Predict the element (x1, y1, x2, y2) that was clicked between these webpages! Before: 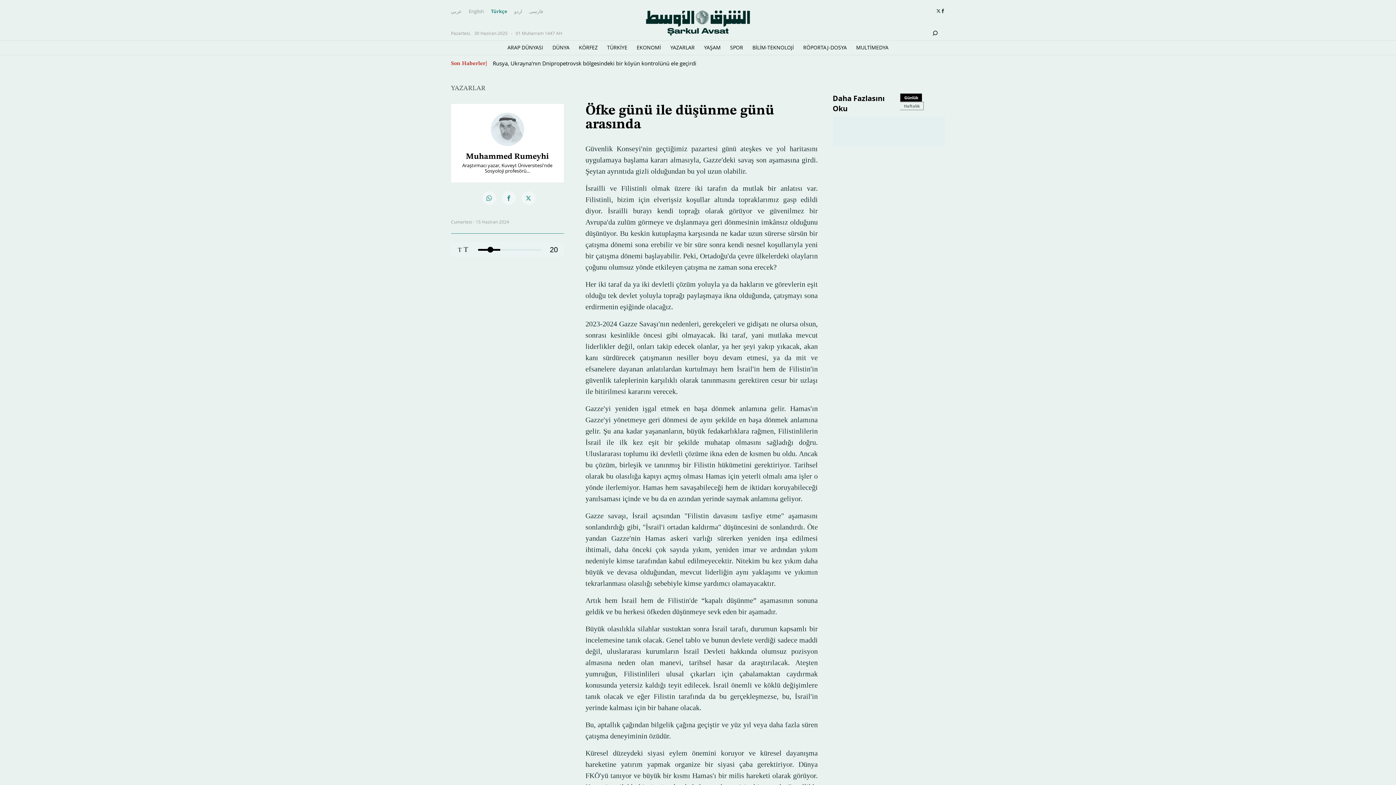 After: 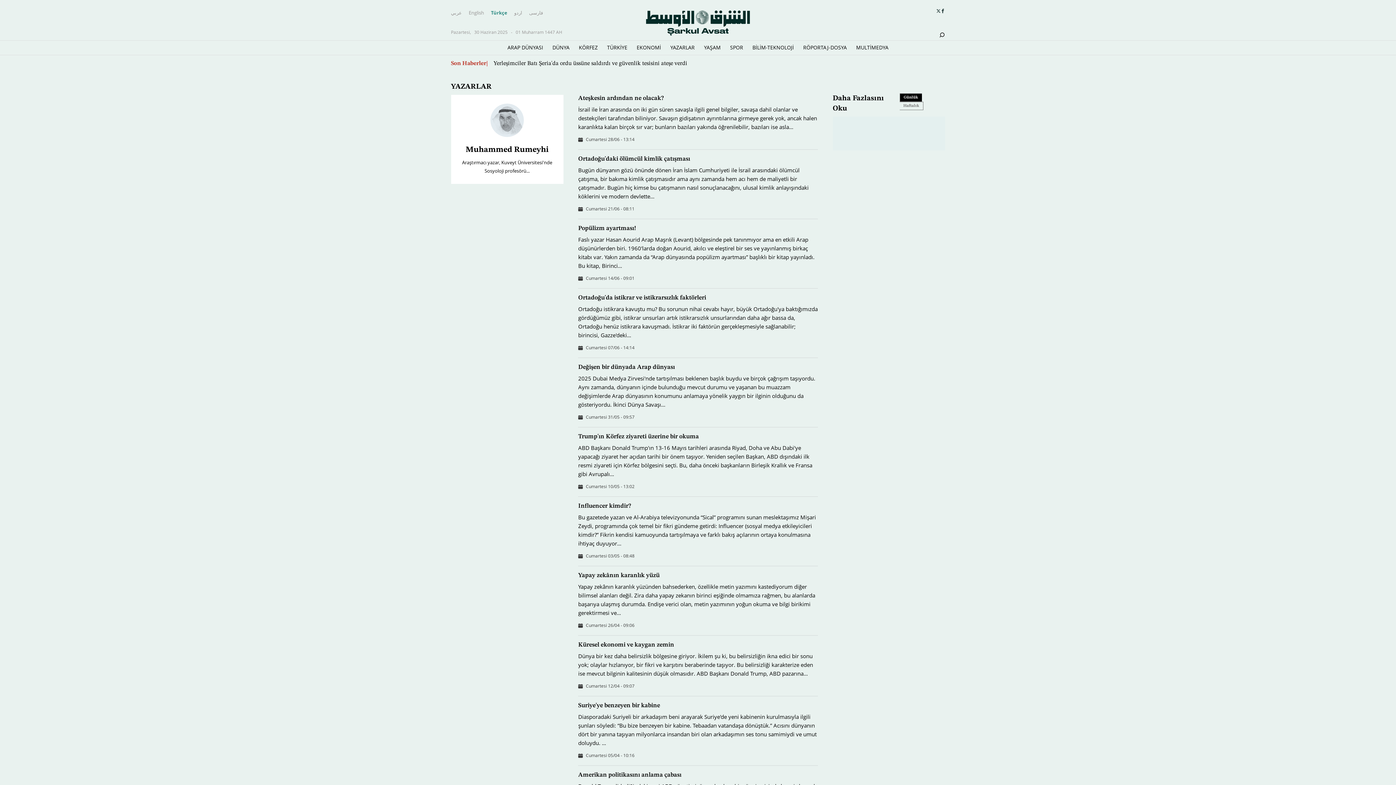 Action: bbox: (490, 126, 524, 131)